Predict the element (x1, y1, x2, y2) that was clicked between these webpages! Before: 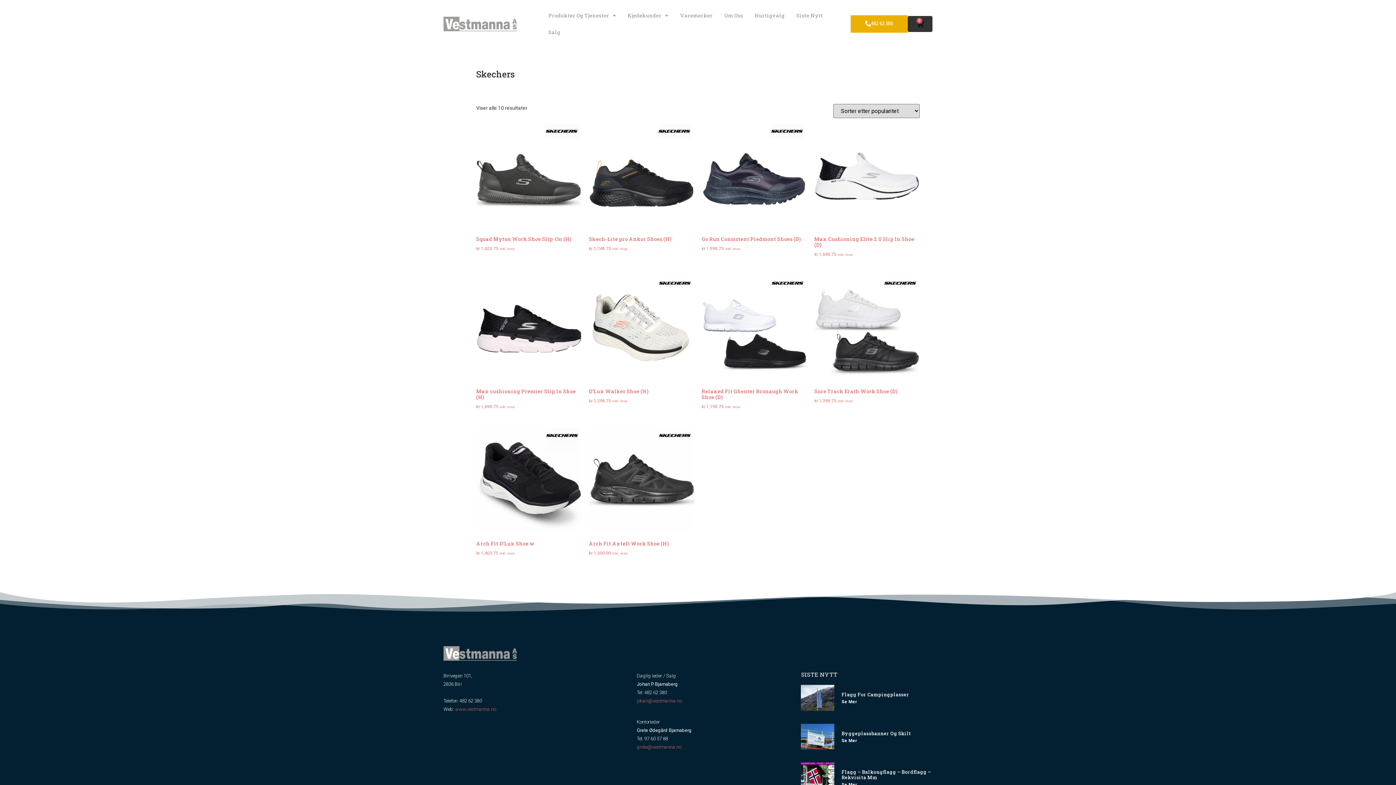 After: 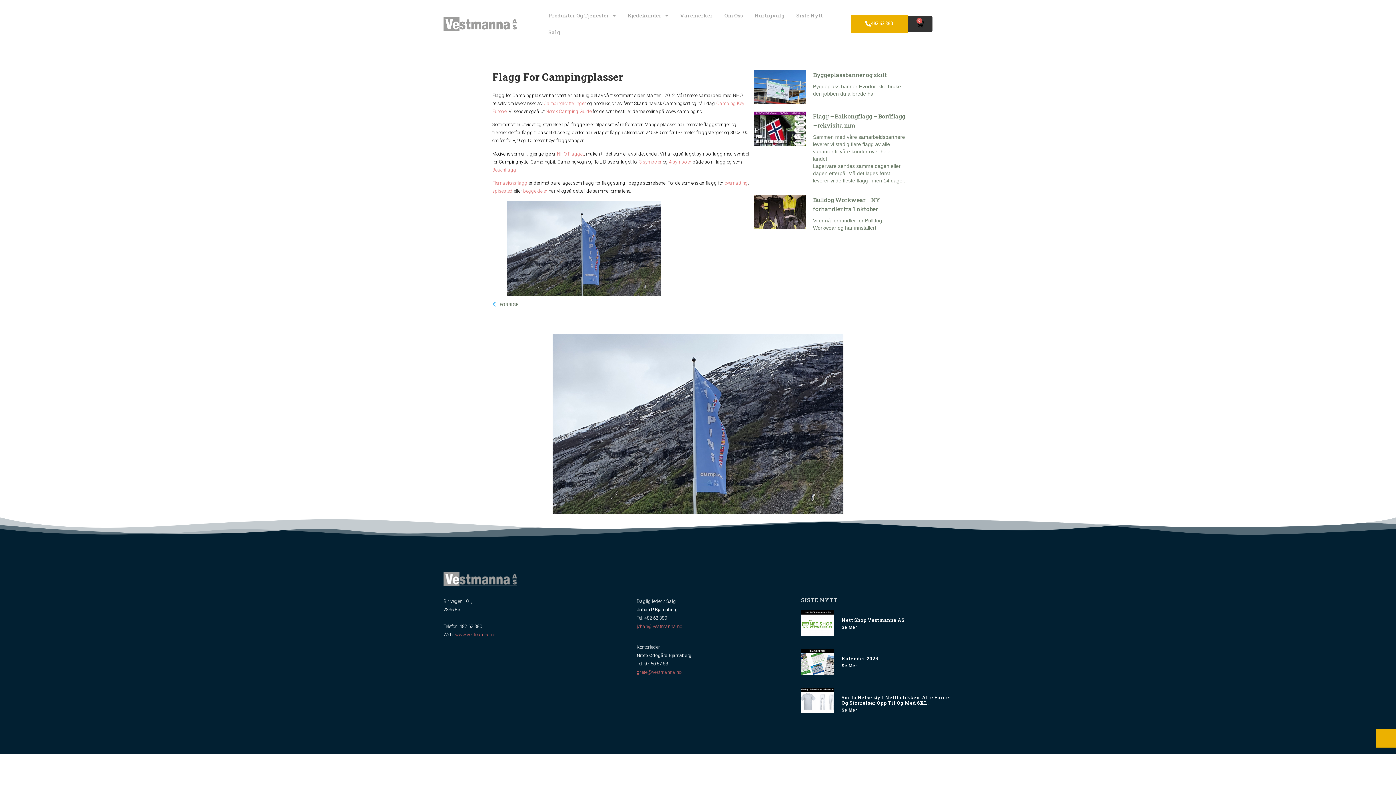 Action: bbox: (801, 685, 834, 711)